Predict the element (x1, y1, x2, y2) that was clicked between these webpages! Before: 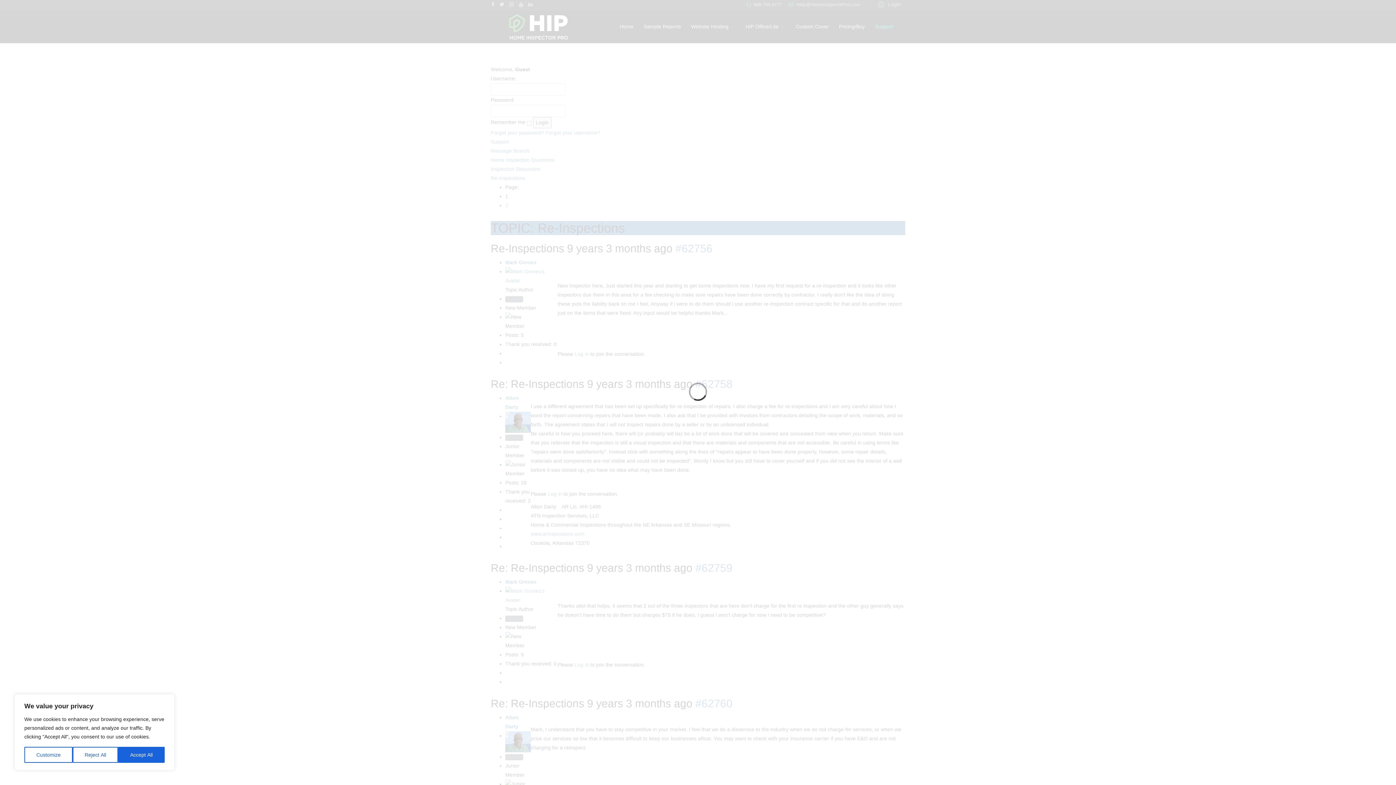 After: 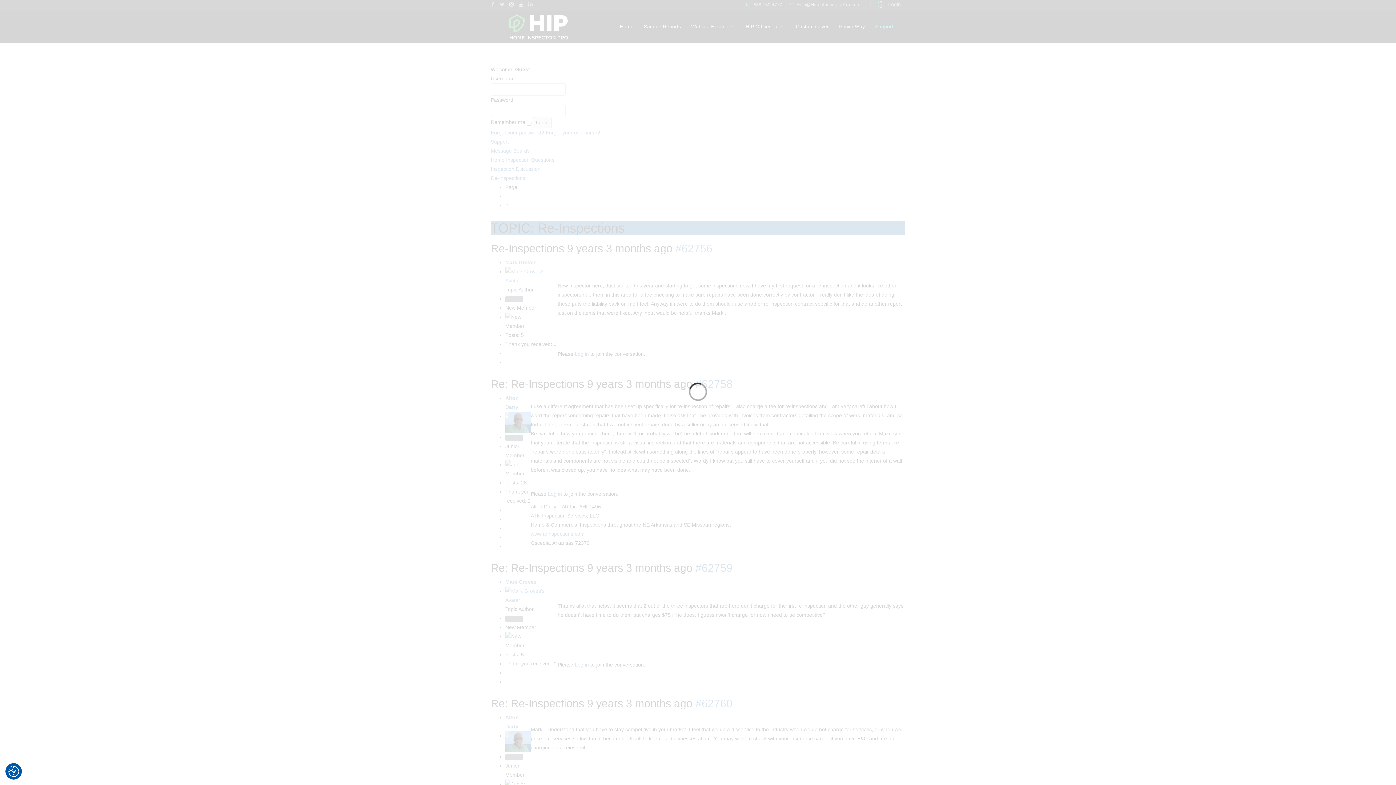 Action: bbox: (72, 747, 118, 763) label: Reject All